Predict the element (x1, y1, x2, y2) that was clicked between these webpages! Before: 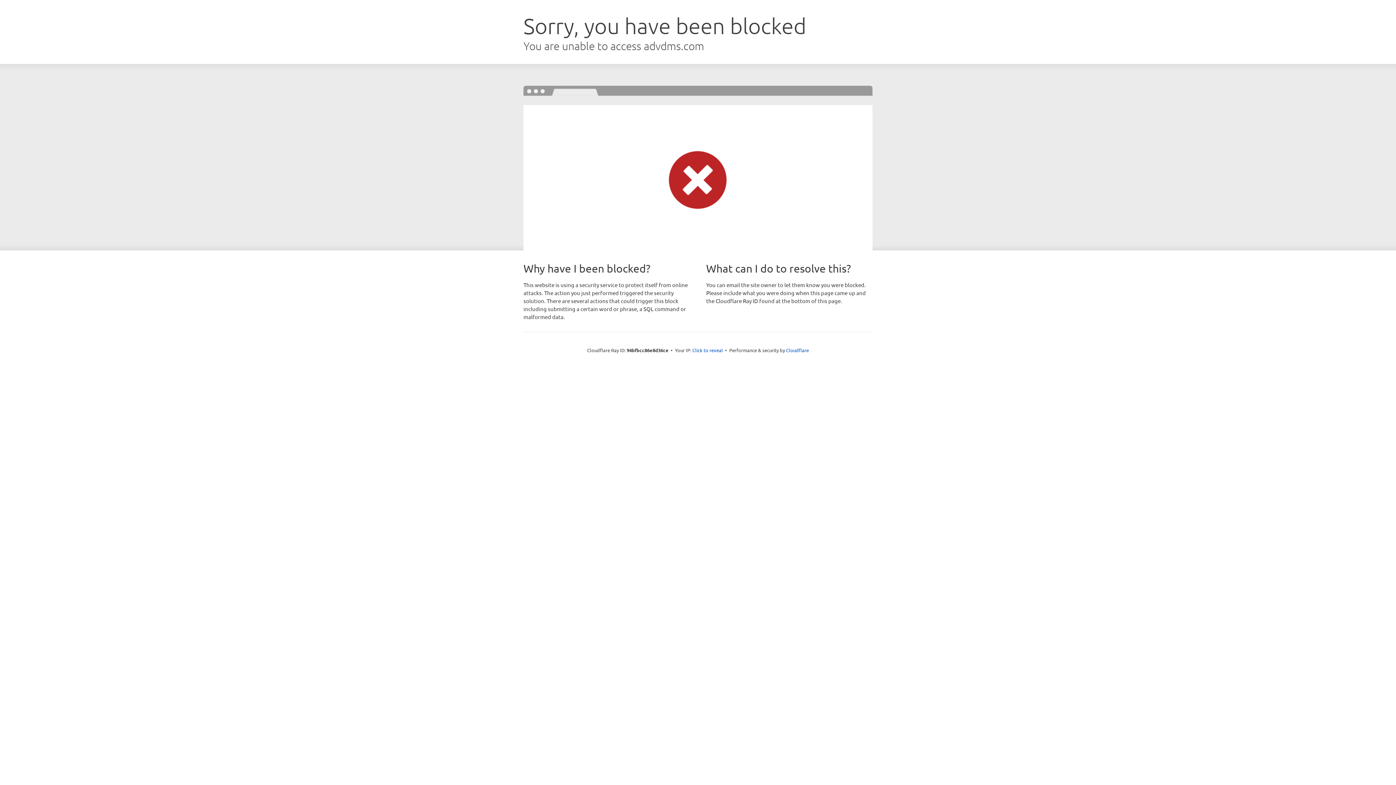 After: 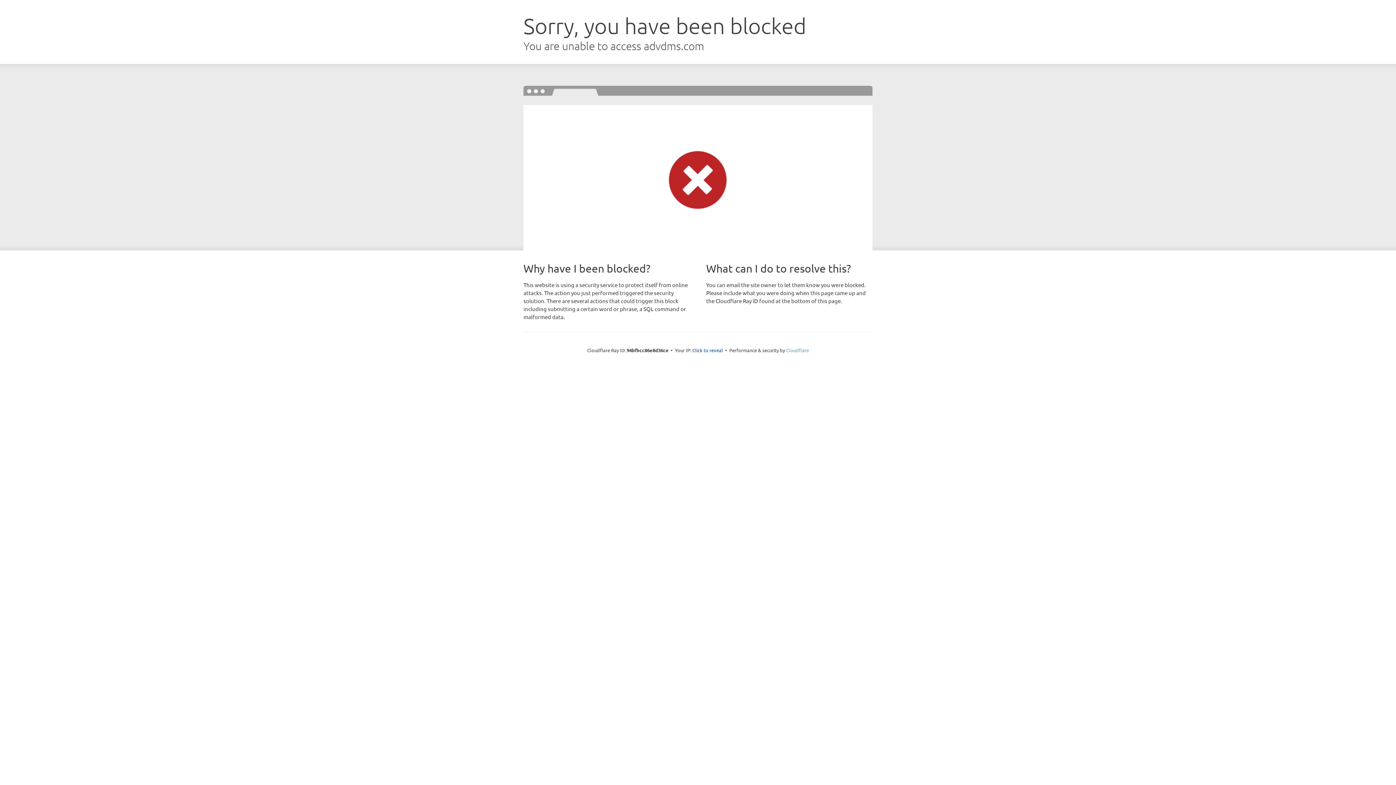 Action: label: Cloudflare bbox: (786, 347, 809, 353)